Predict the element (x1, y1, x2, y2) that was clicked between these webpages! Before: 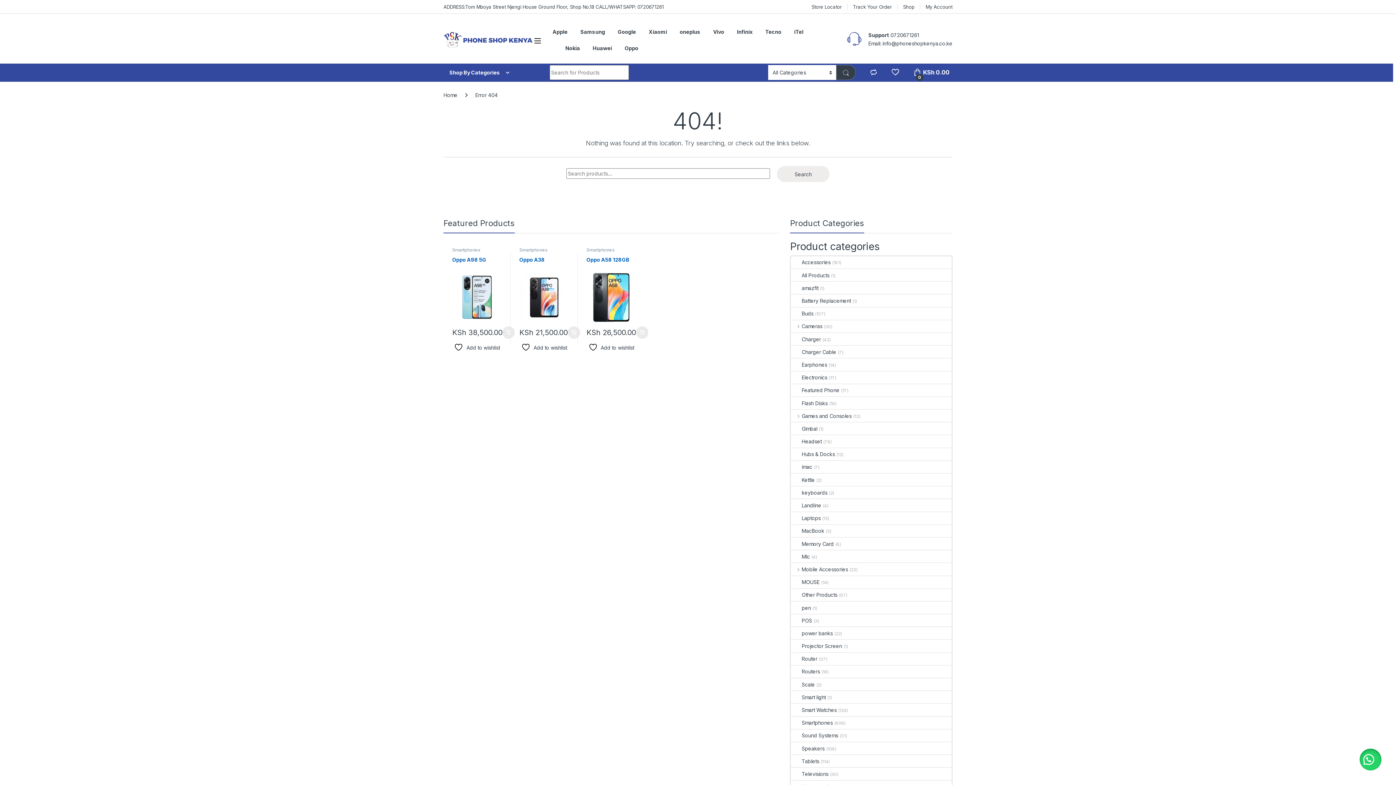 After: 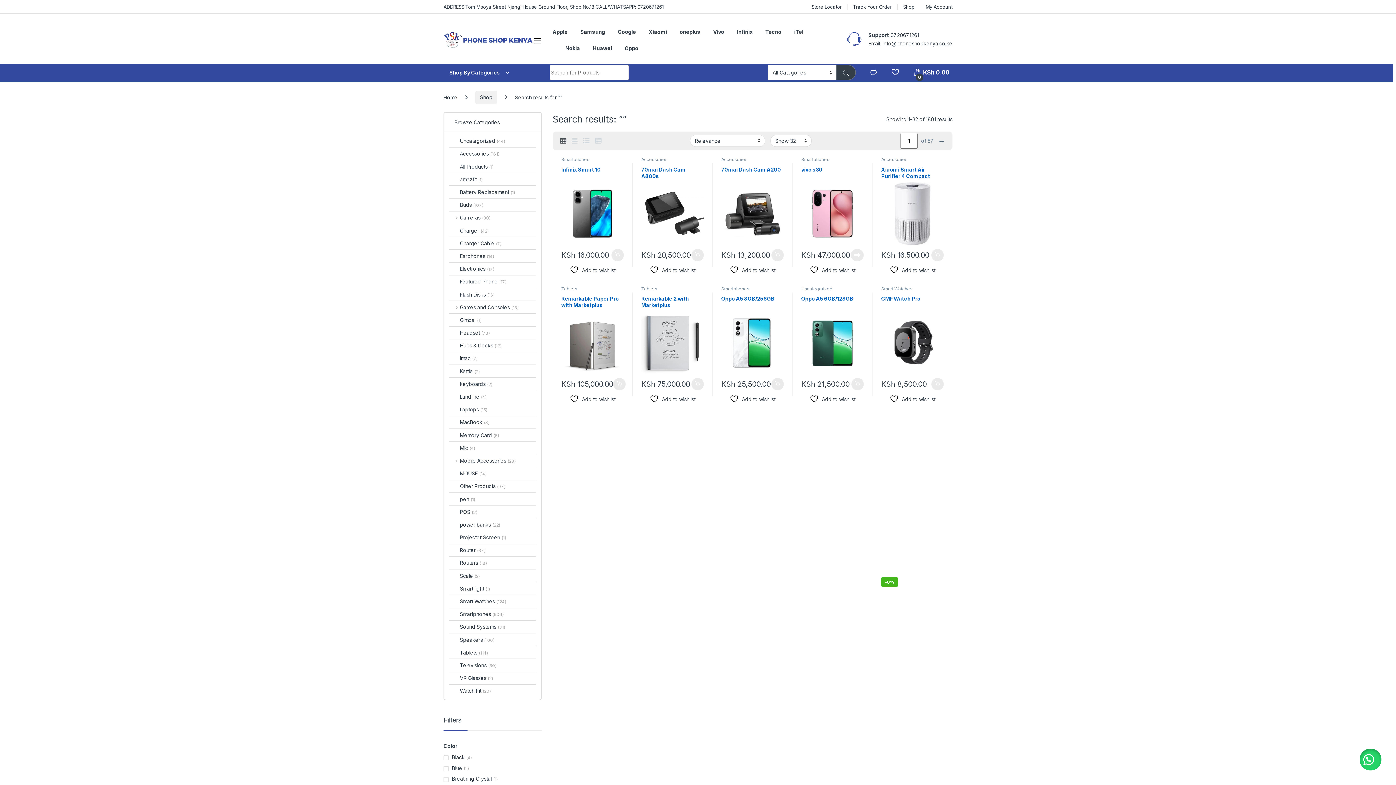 Action: bbox: (777, 166, 829, 182) label: Search